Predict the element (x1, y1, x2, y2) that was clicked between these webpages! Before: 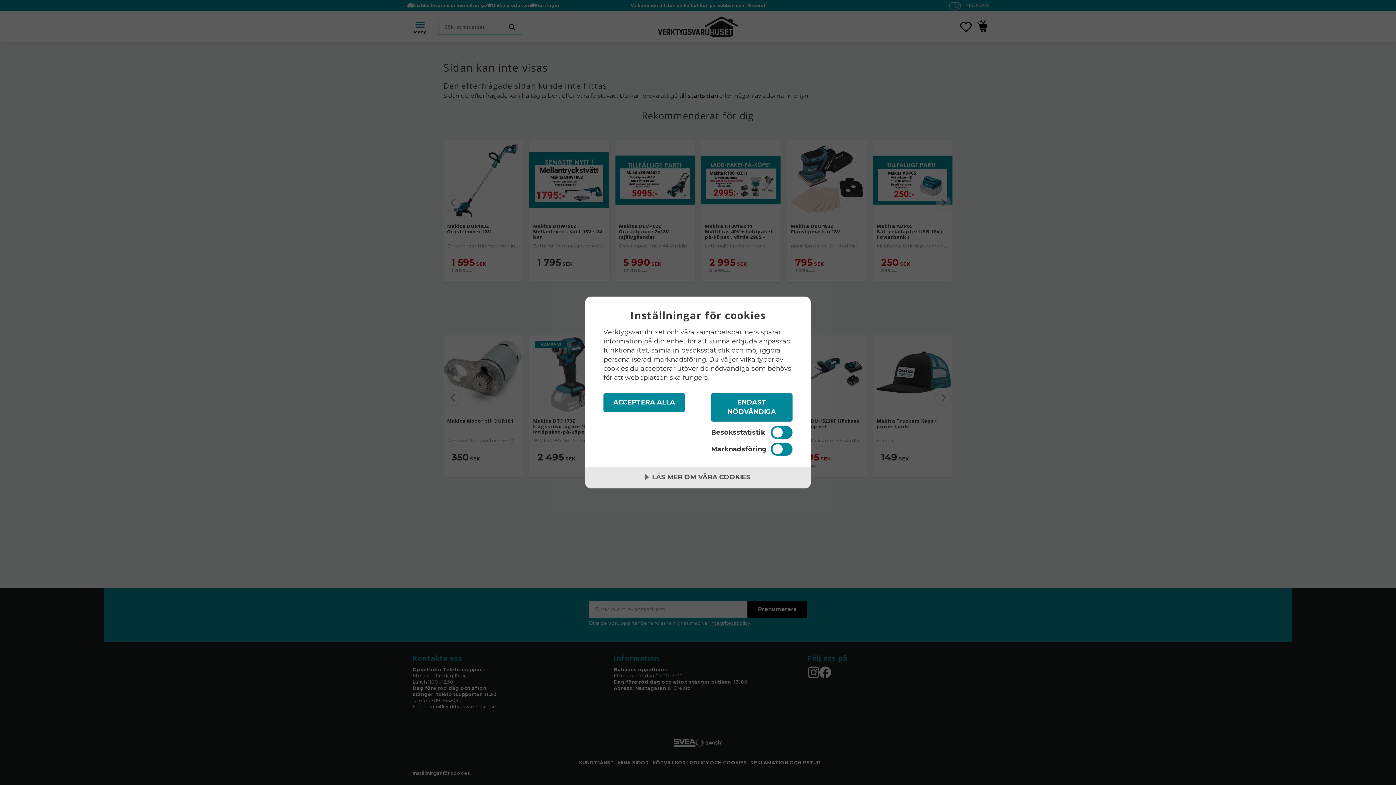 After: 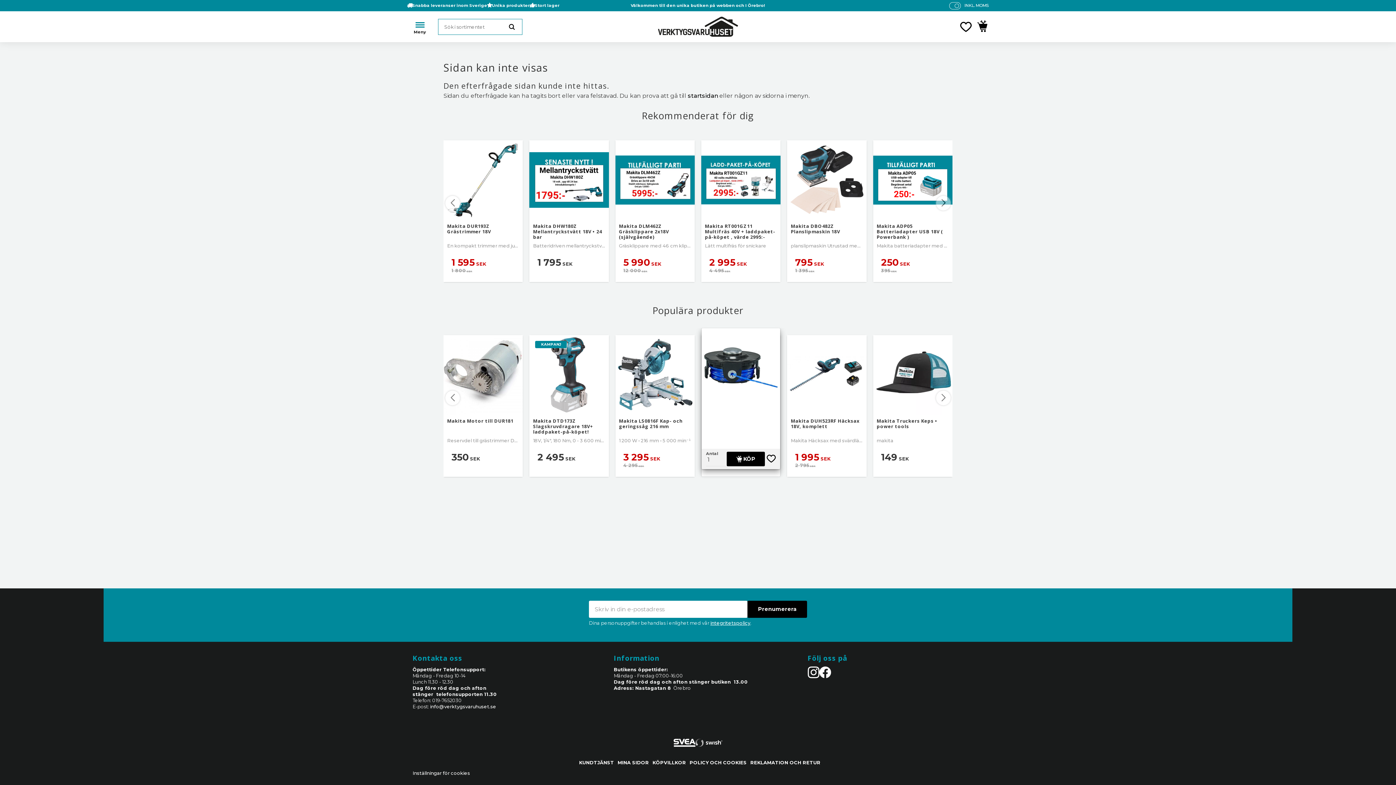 Action: bbox: (711, 393, 792, 421) label: ENDAST NÖDVÄNDIGA